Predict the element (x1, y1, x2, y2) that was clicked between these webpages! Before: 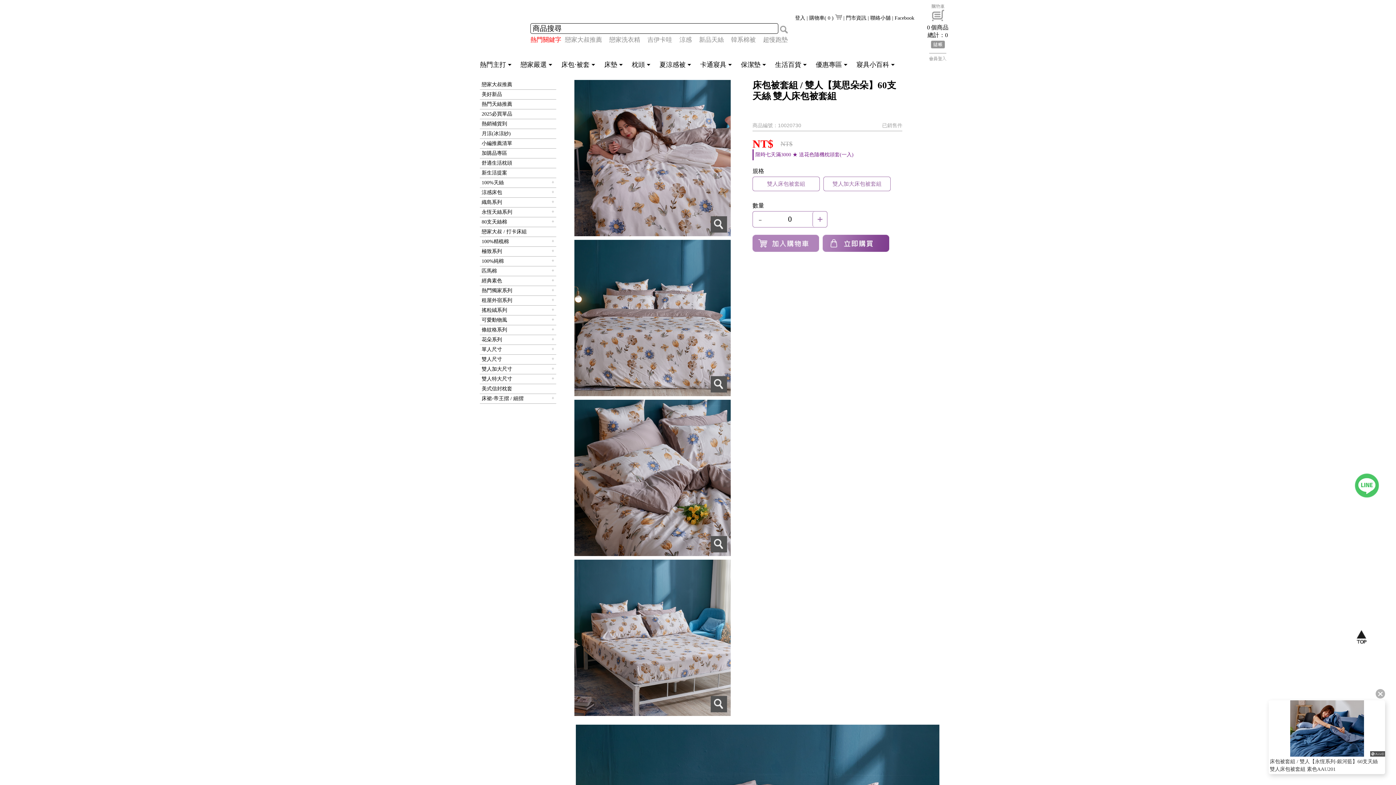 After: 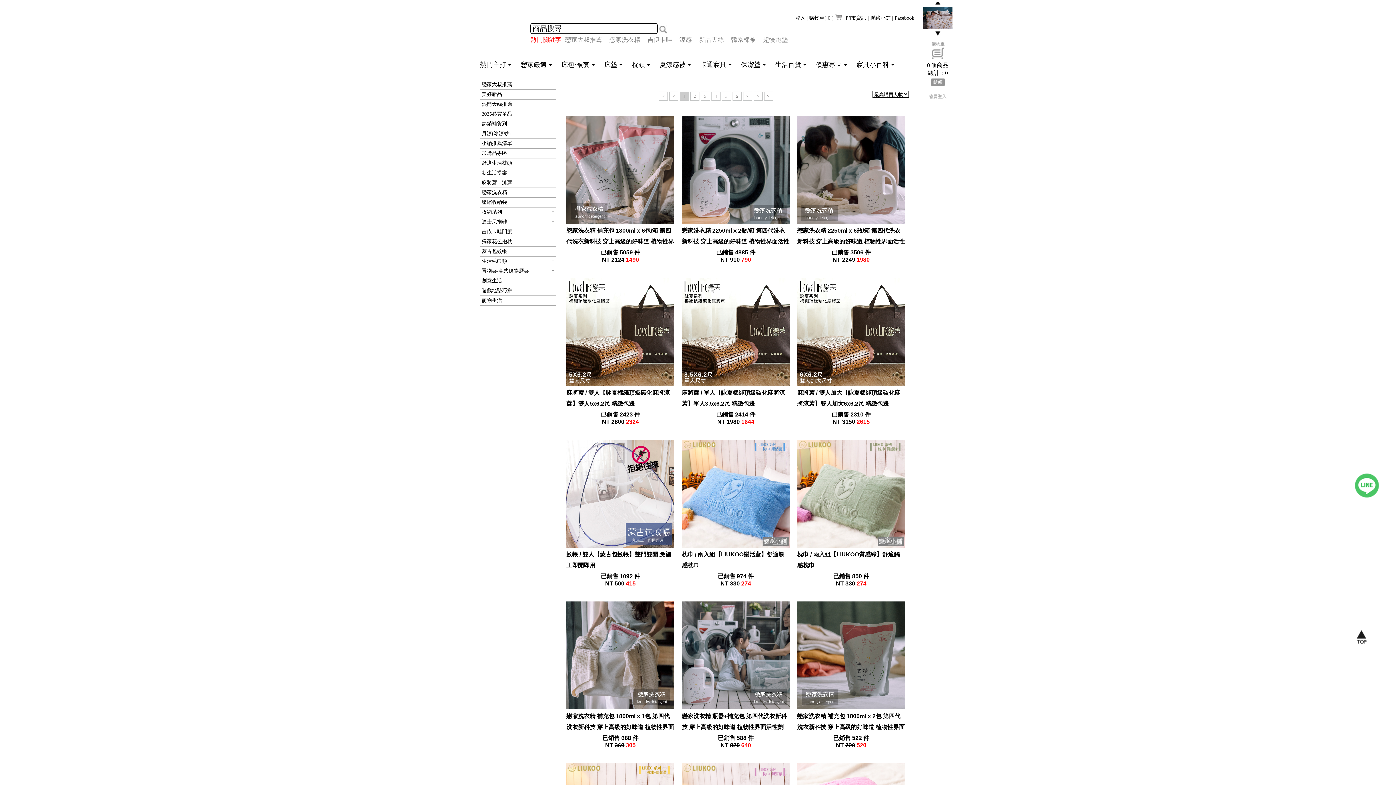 Action: bbox: (775, 61, 801, 68) label: 生活百貨